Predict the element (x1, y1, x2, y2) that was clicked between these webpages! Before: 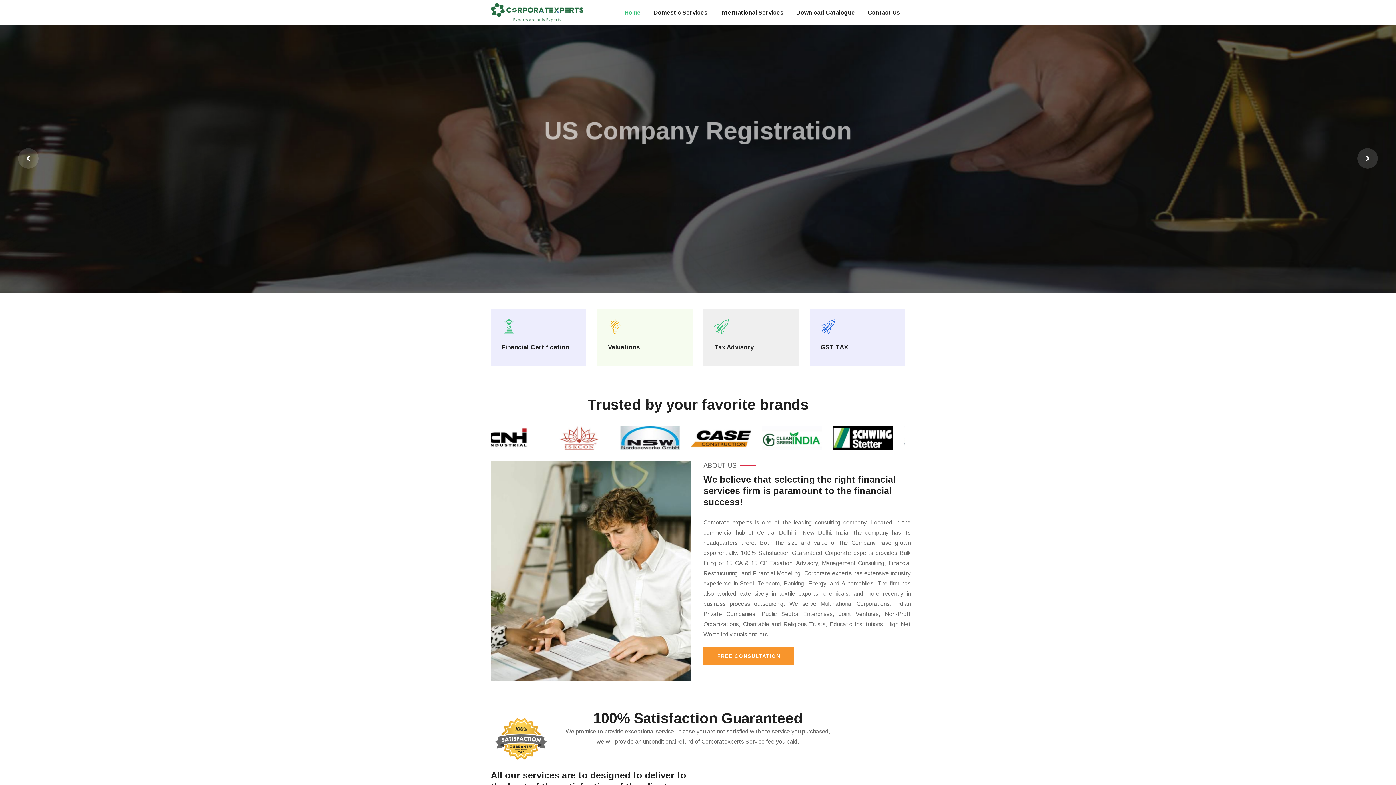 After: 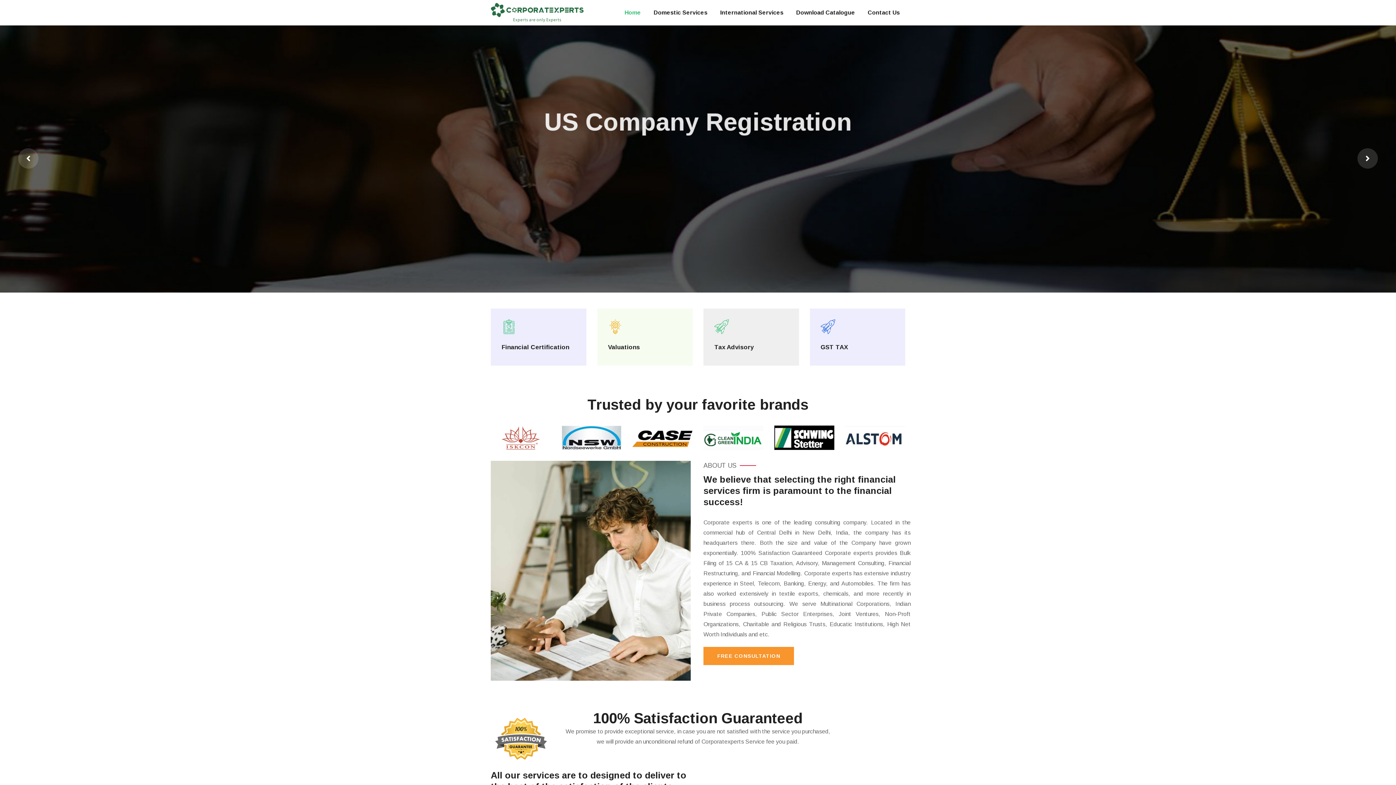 Action: bbox: (774, 425, 834, 450)